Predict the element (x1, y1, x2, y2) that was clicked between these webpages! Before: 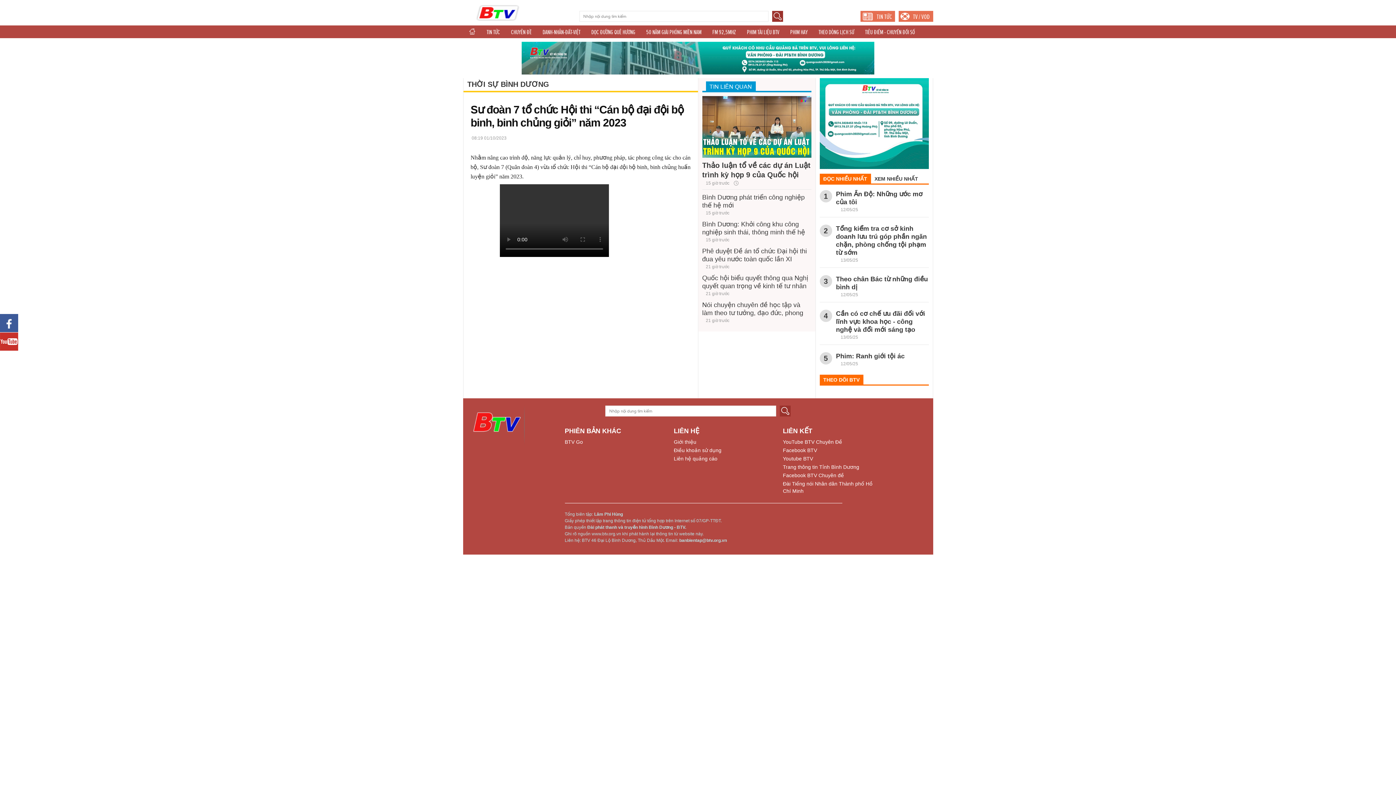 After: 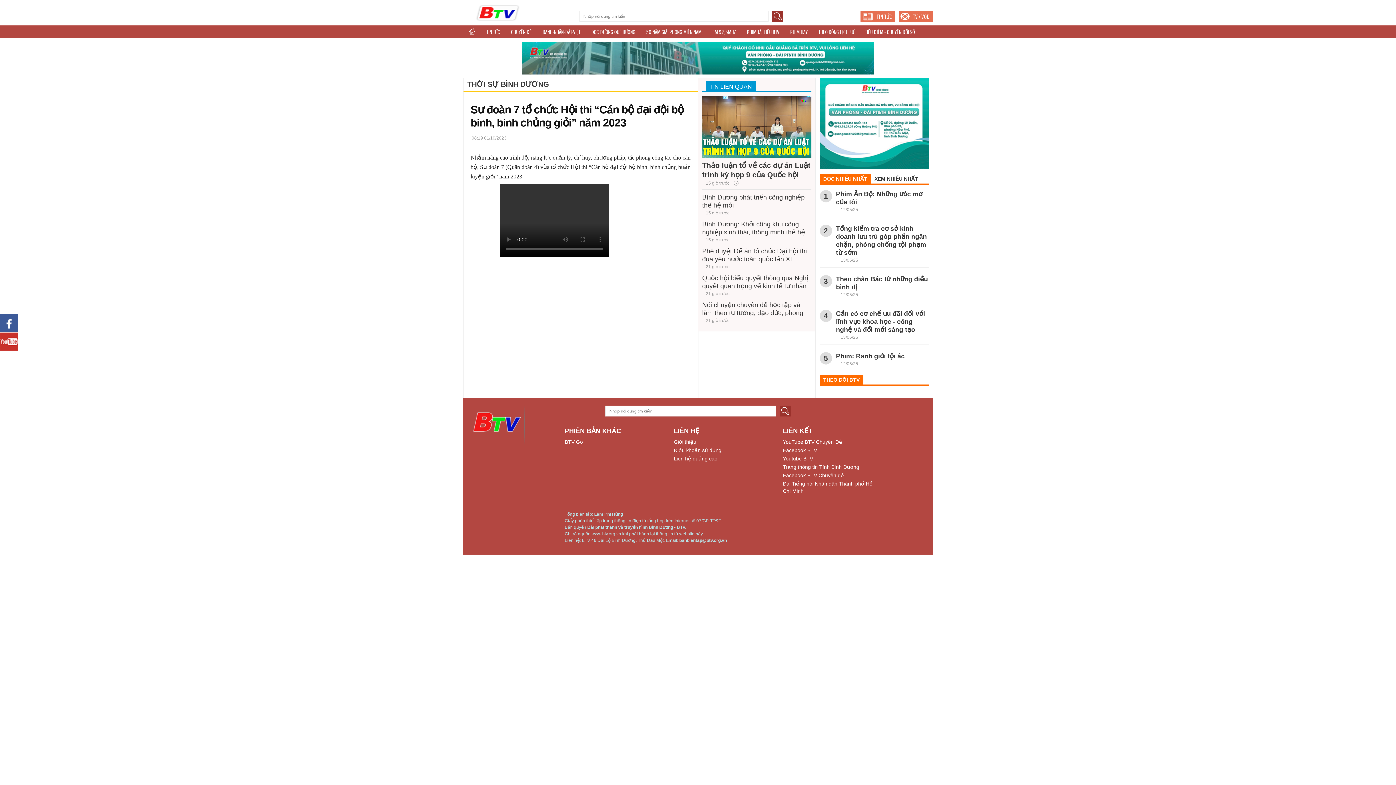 Action: bbox: (819, 164, 928, 170)